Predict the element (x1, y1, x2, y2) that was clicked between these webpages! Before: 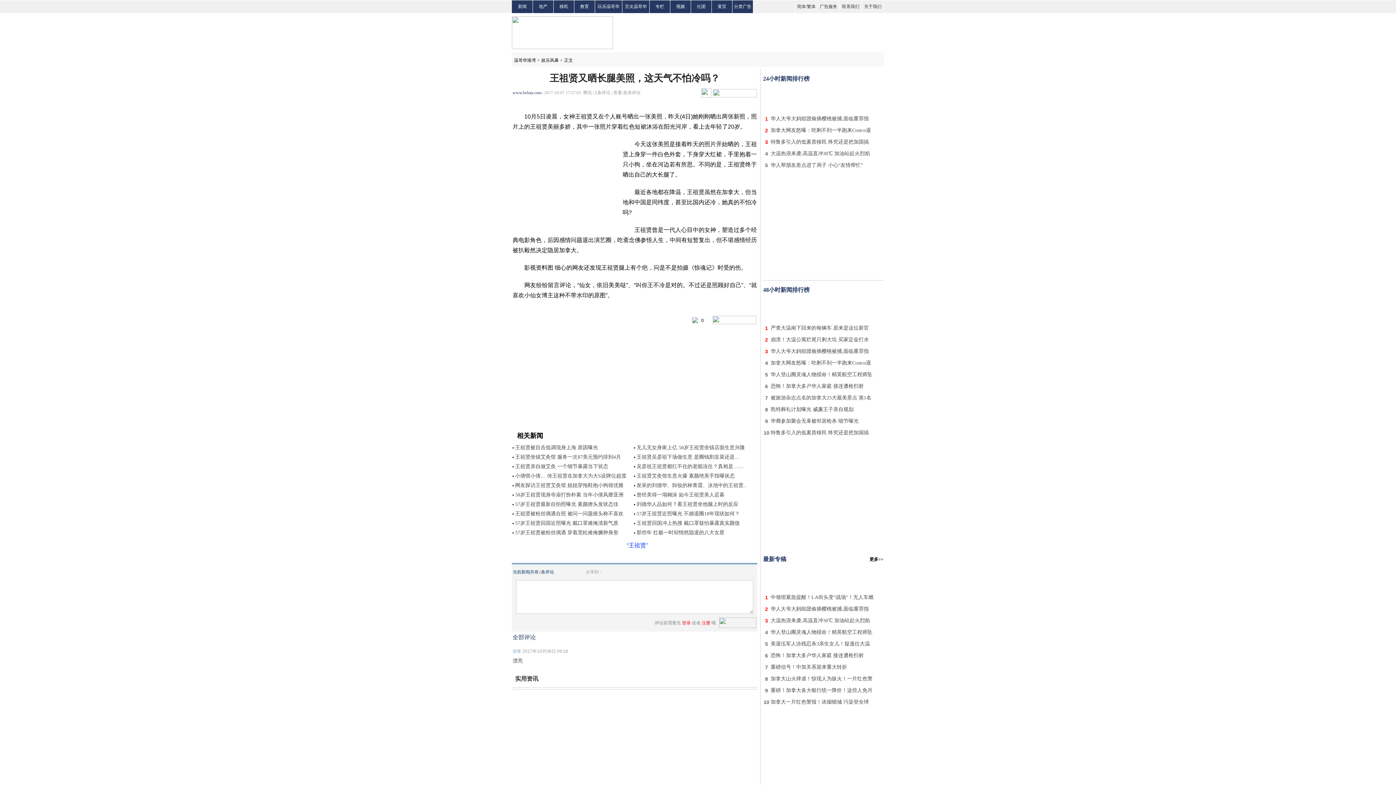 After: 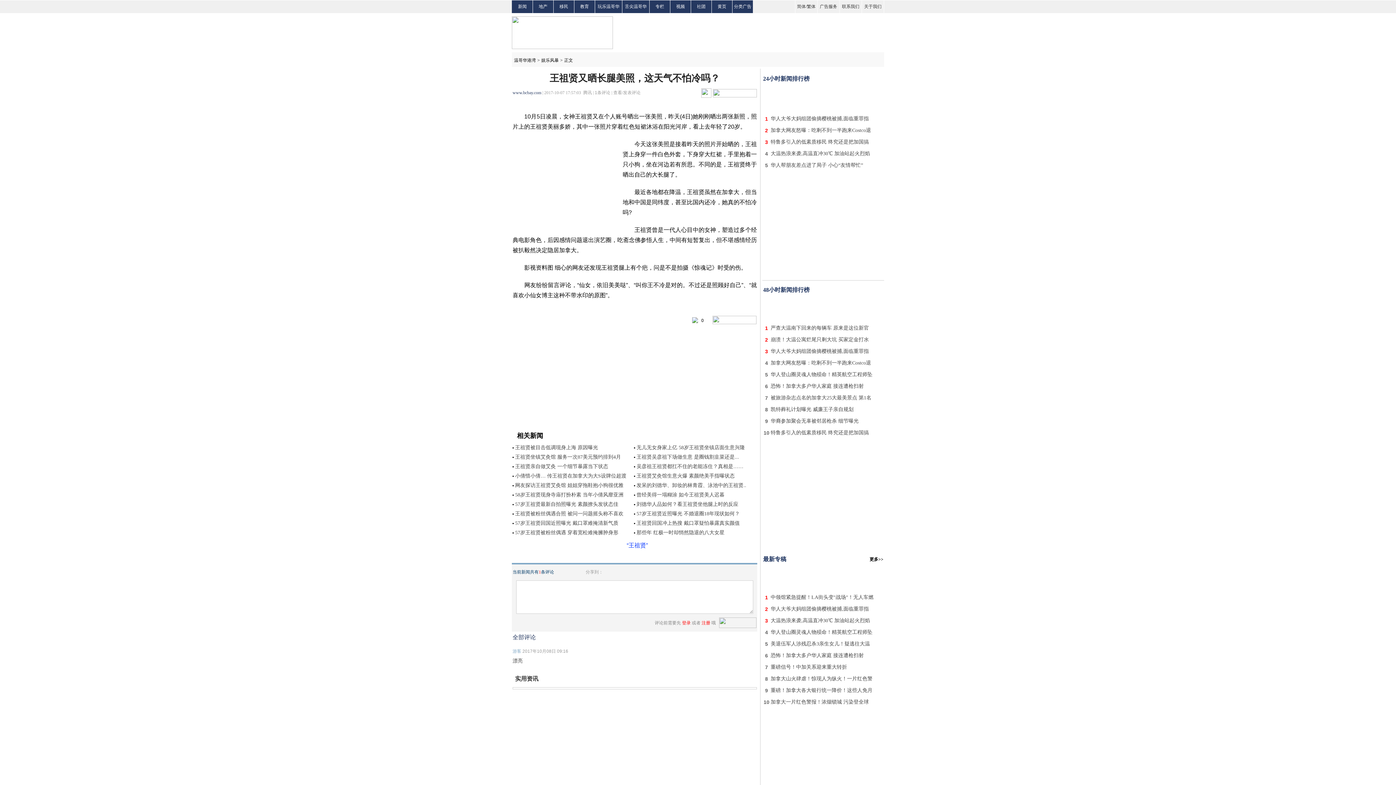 Action: bbox: (770, 359, 871, 365) label: 加拿大网友怒曝：吃剩不到一半跑来Costco退